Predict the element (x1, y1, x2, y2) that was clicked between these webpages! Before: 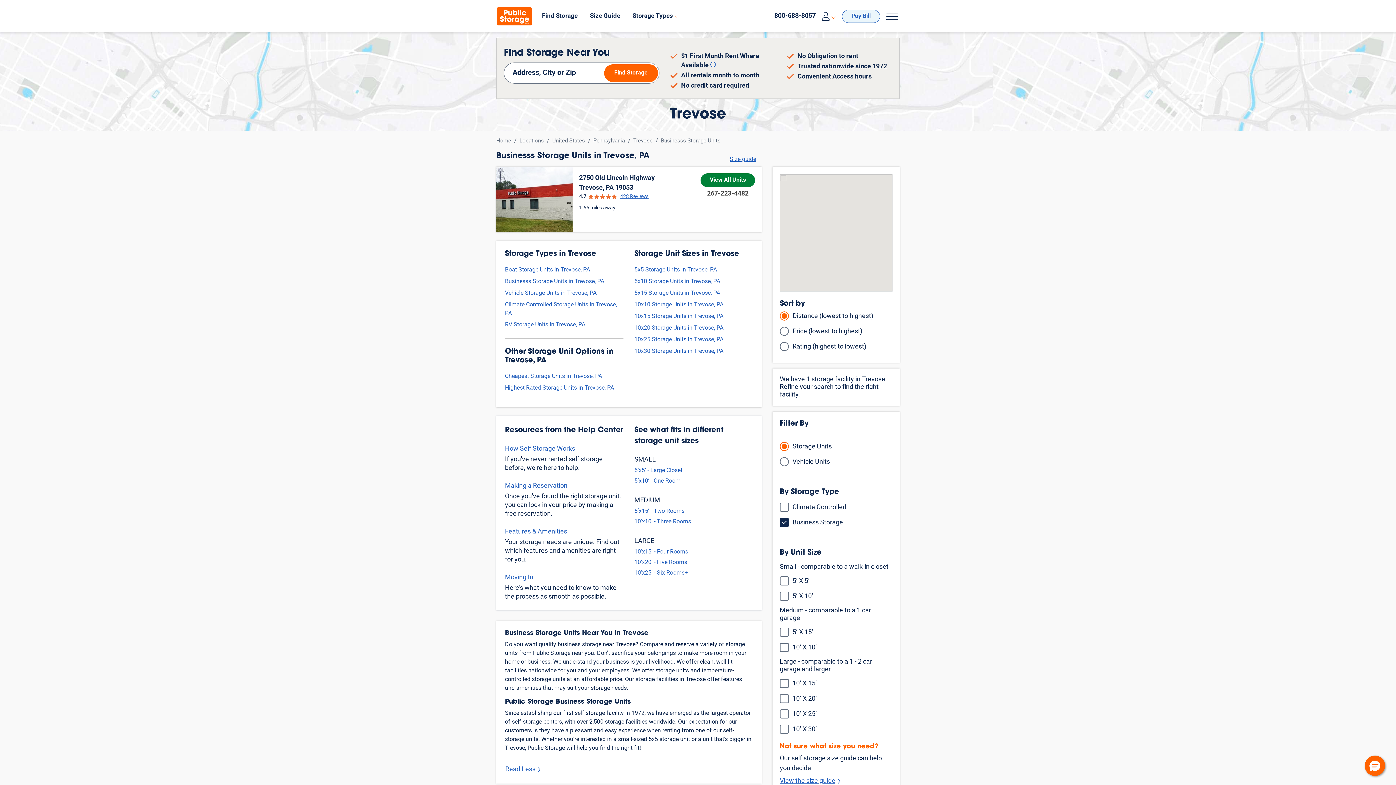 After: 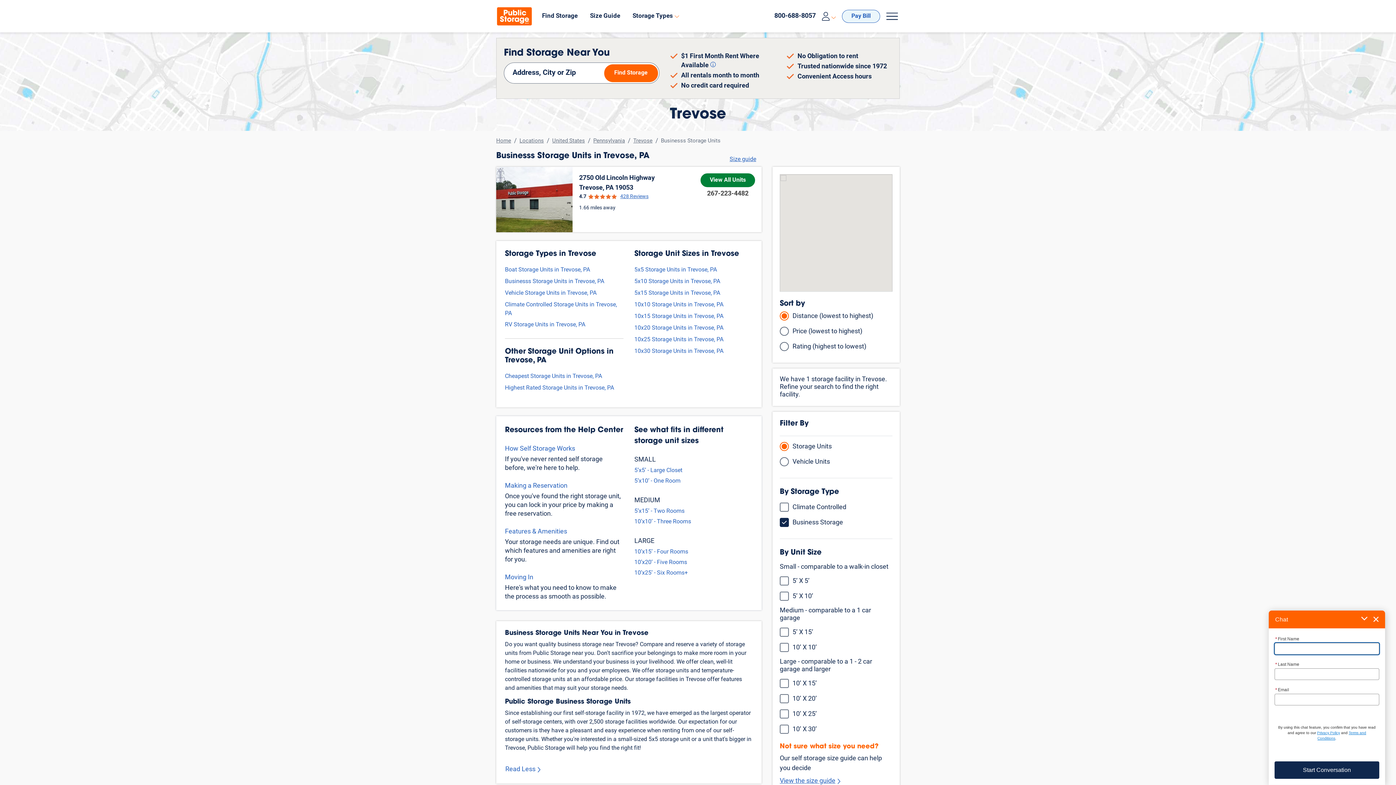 Action: bbox: (1365, 756, 1385, 776) label: Hello, have a question? Let’s chat.